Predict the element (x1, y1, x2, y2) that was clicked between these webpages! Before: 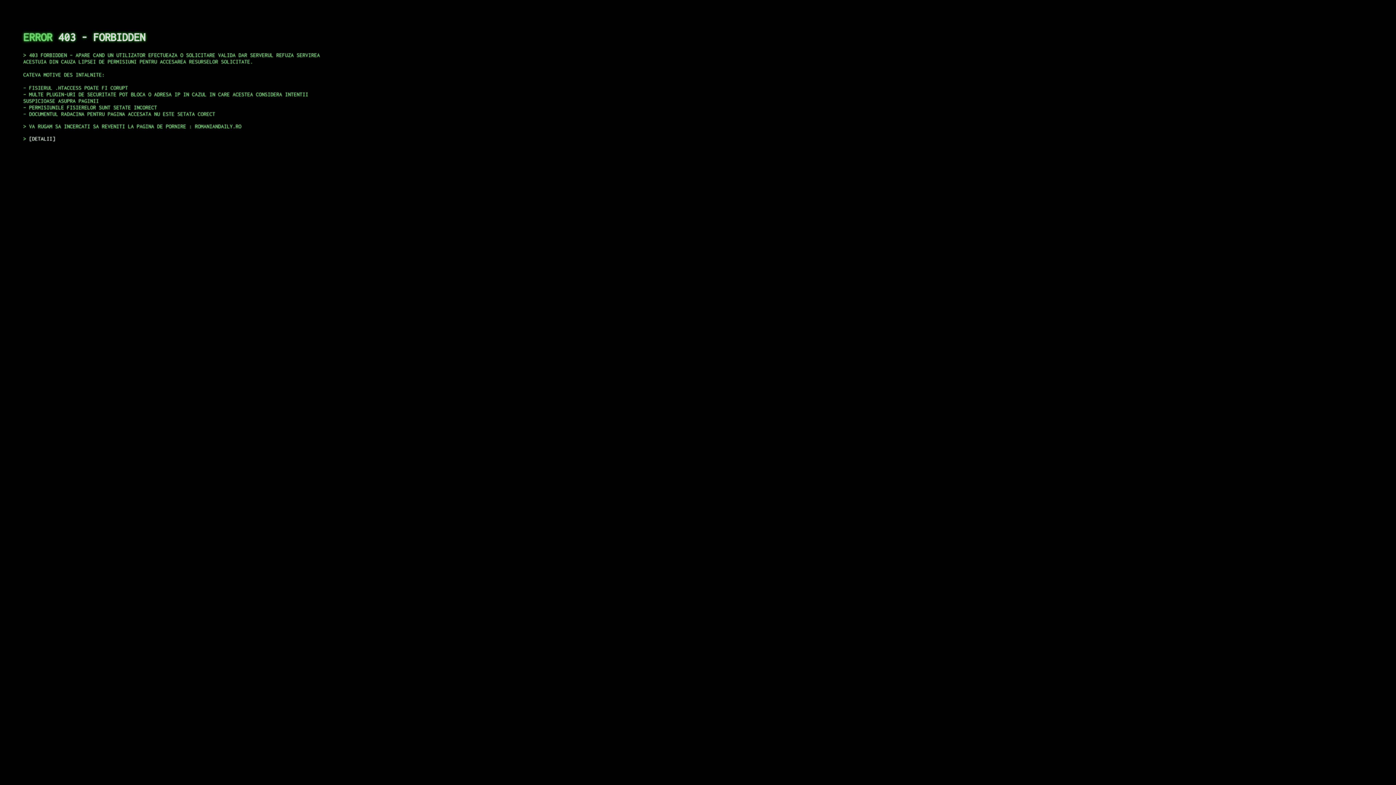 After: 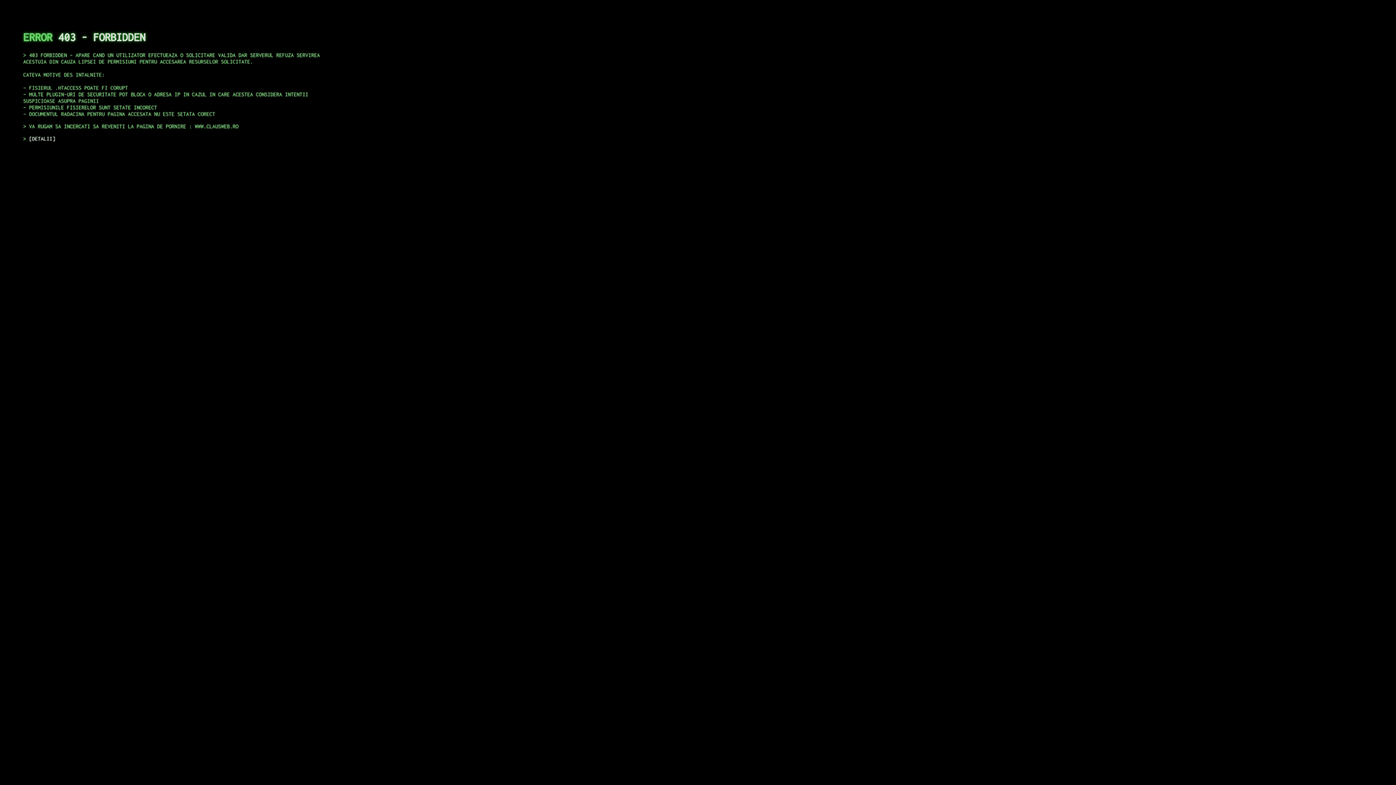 Action: label: DETALII bbox: (29, 135, 55, 141)